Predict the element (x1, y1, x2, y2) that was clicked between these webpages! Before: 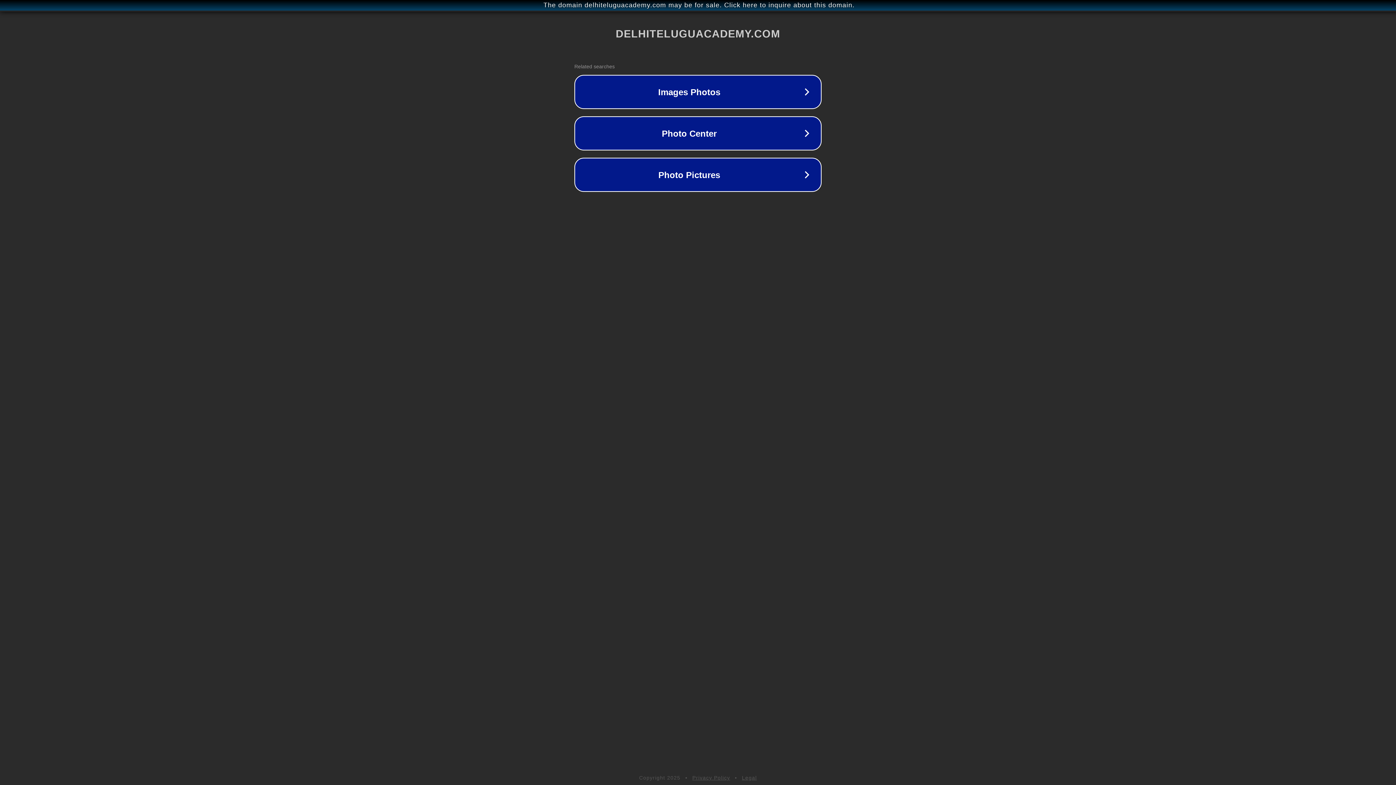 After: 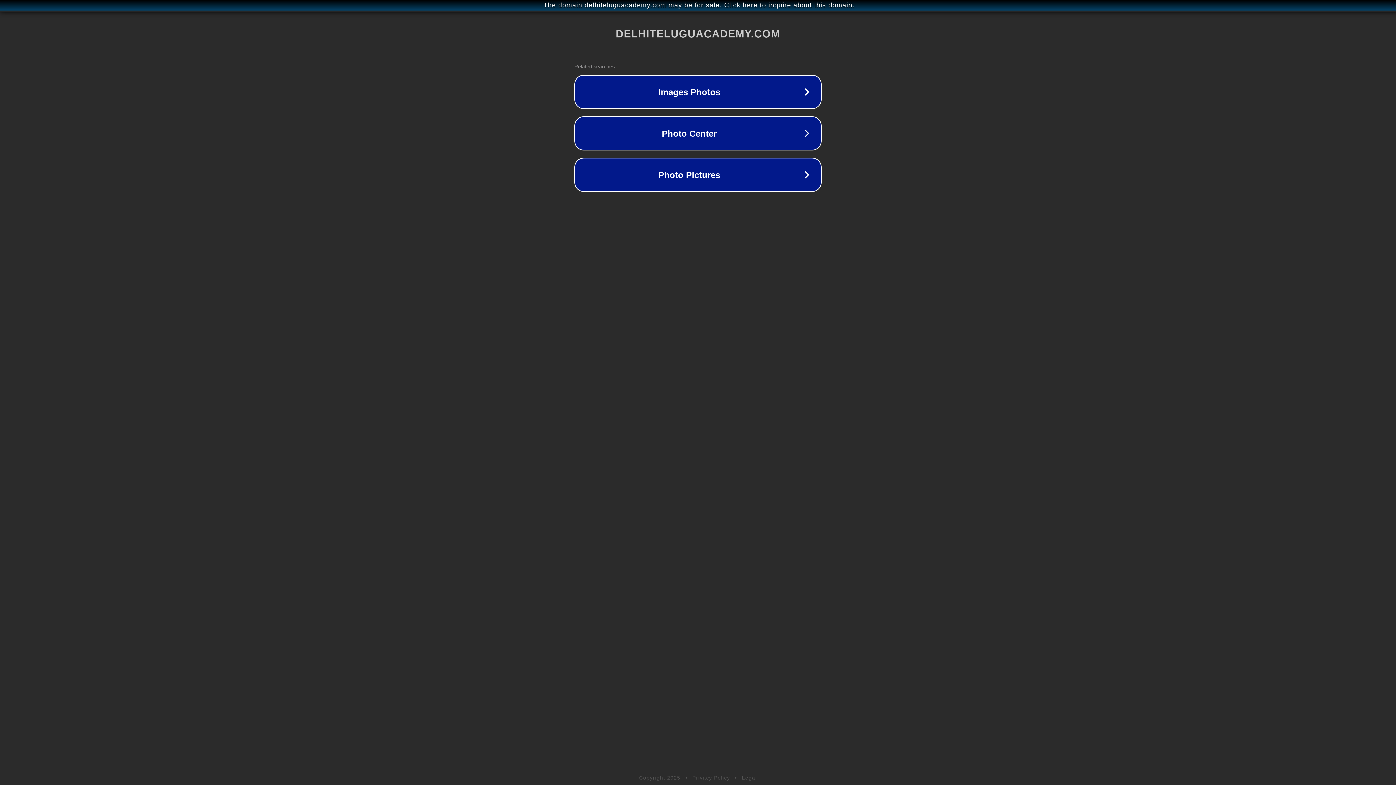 Action: bbox: (692, 775, 730, 781) label: Privacy Policy